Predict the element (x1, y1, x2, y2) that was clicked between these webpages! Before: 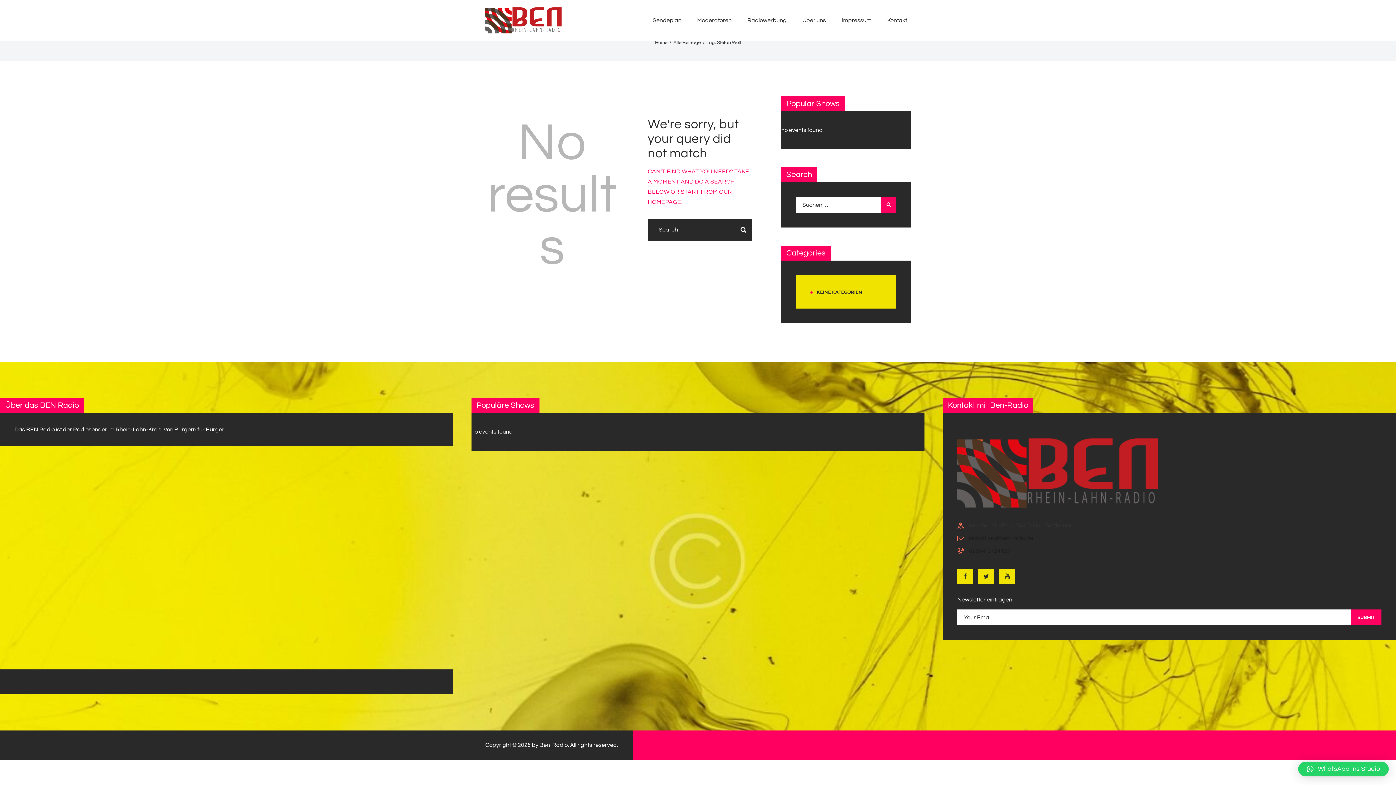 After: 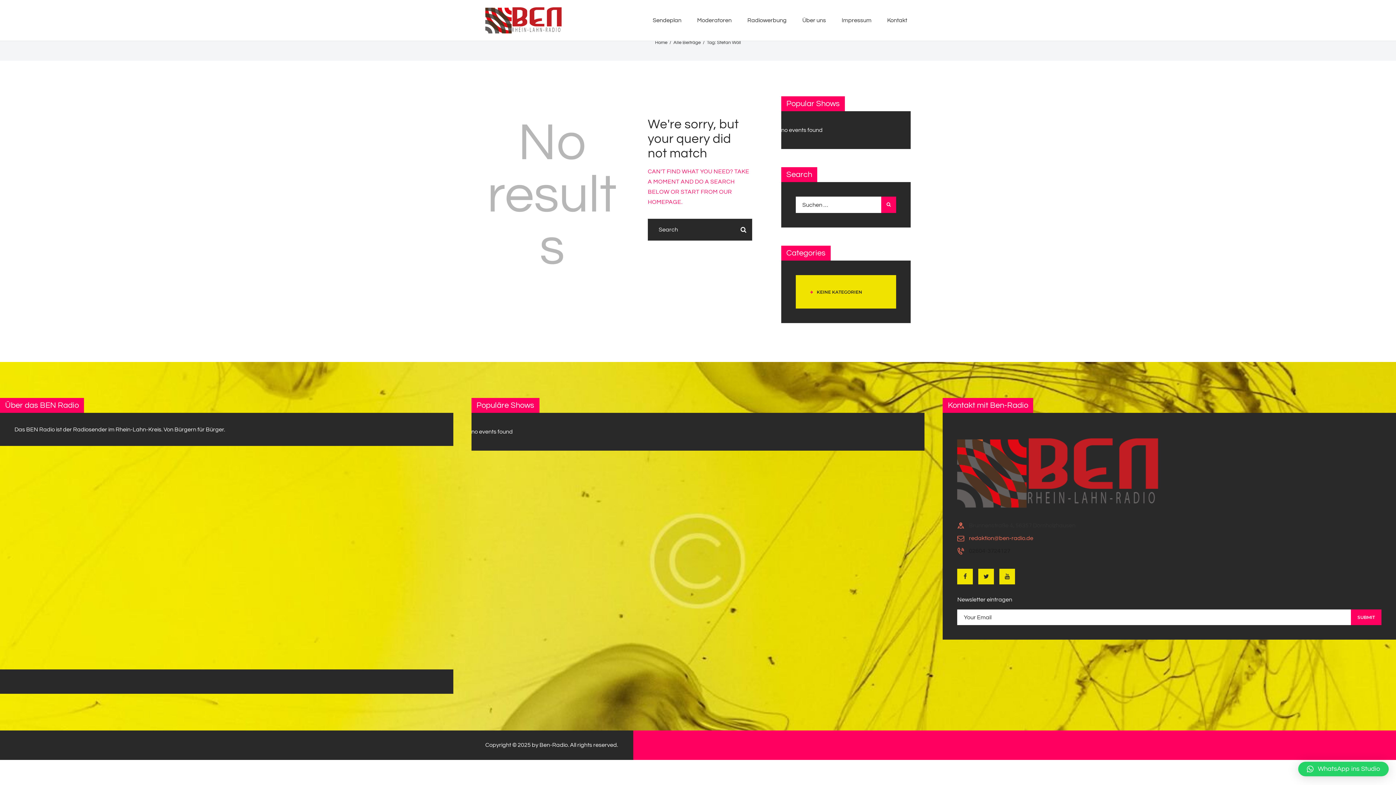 Action: label: redaktion@ben-radio.de bbox: (969, 535, 1033, 541)